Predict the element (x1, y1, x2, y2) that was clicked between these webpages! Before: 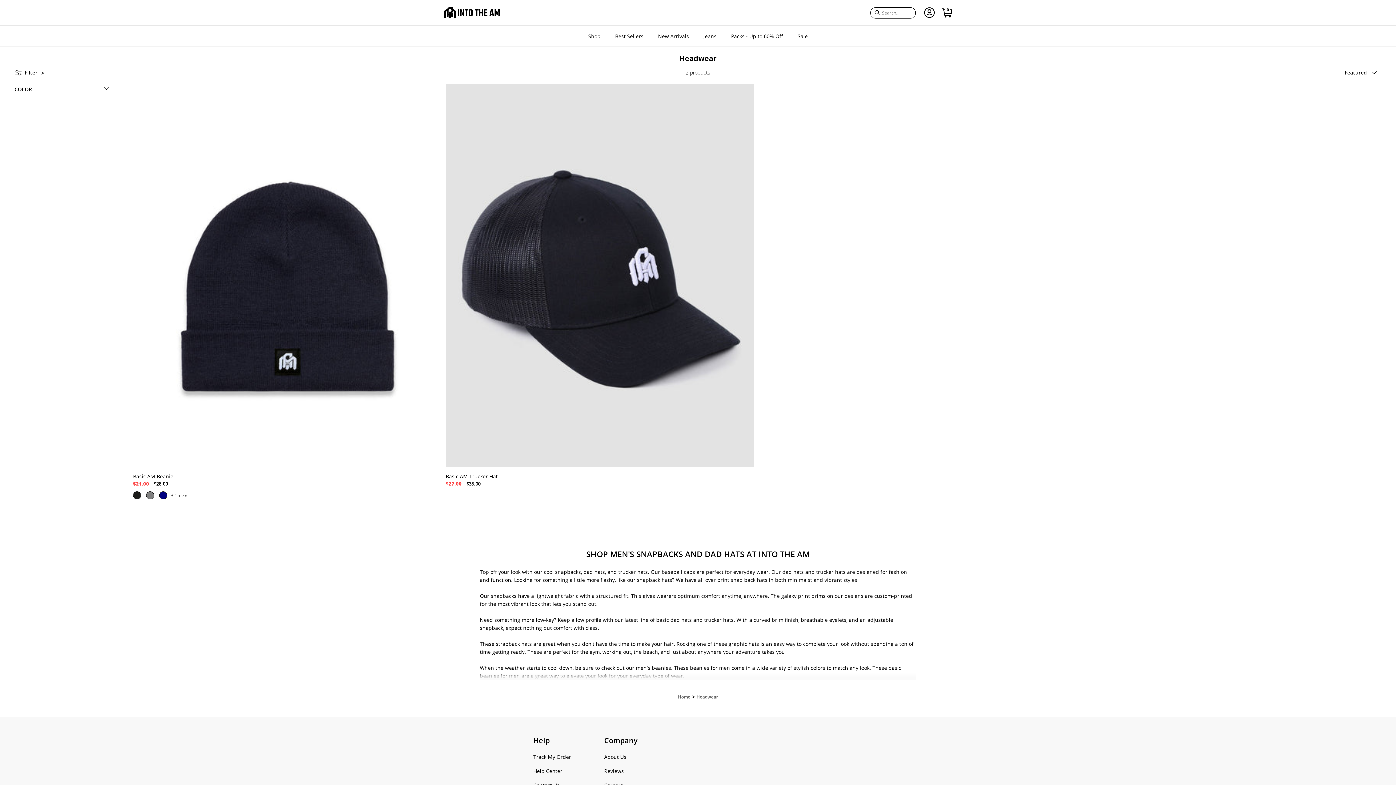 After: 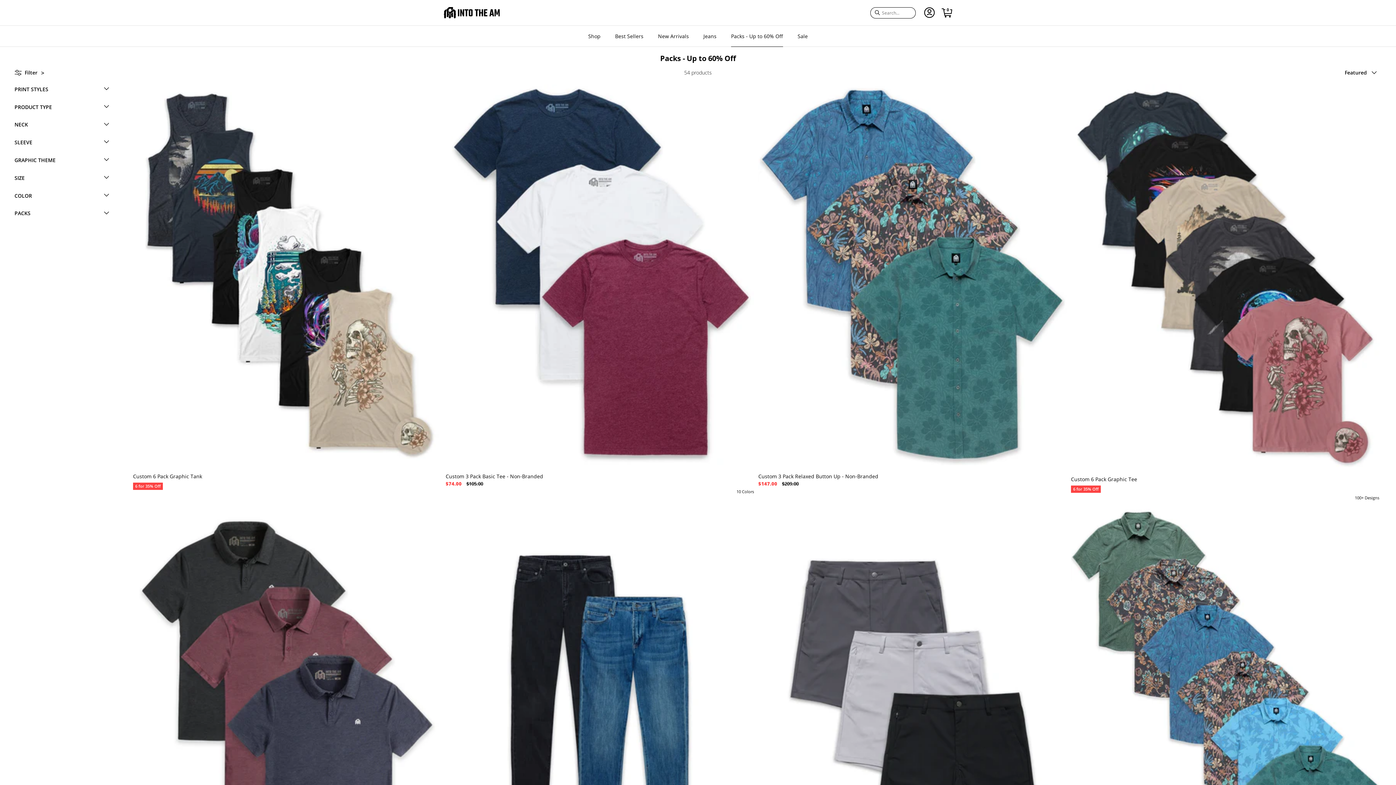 Action: bbox: (724, 25, 789, 46) label: Packs - Up to 60% Off Desktop navigation